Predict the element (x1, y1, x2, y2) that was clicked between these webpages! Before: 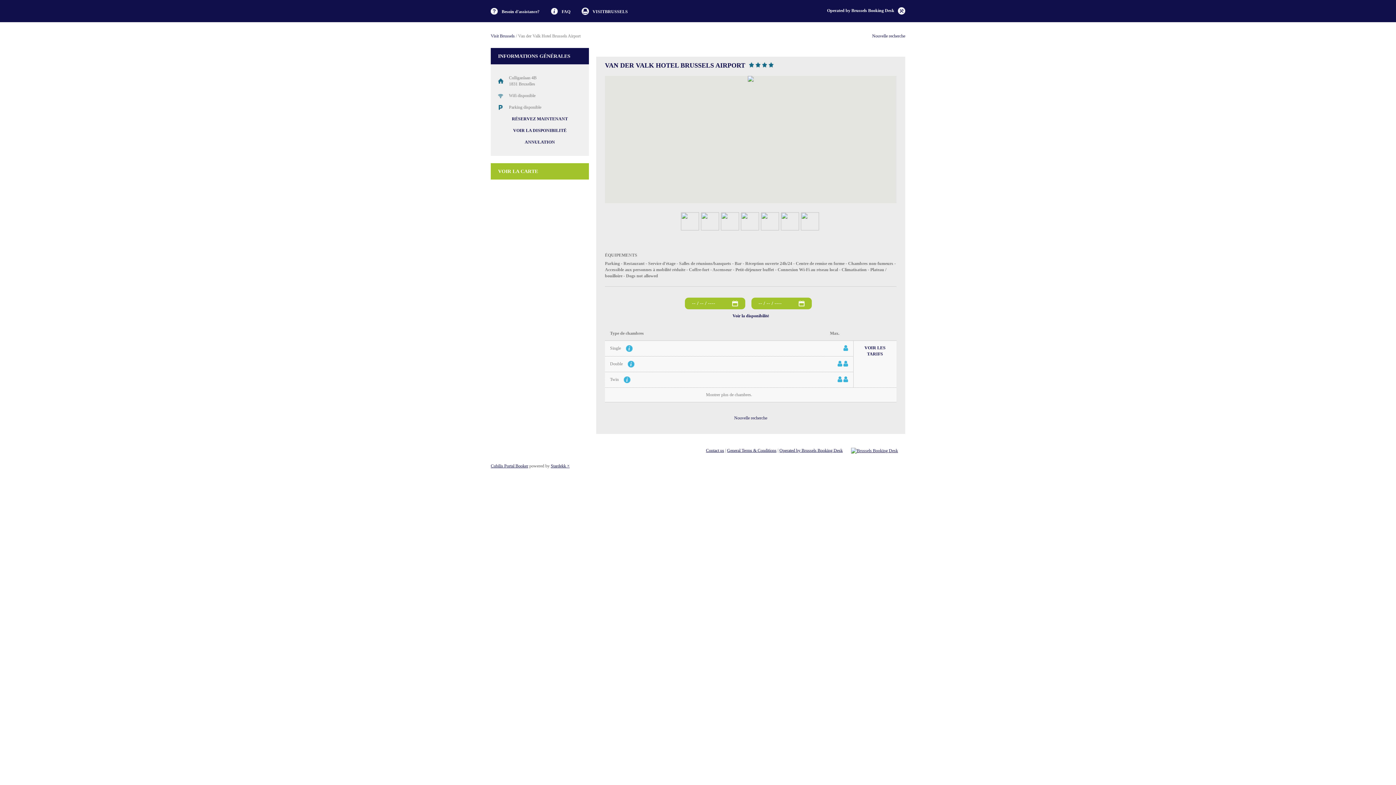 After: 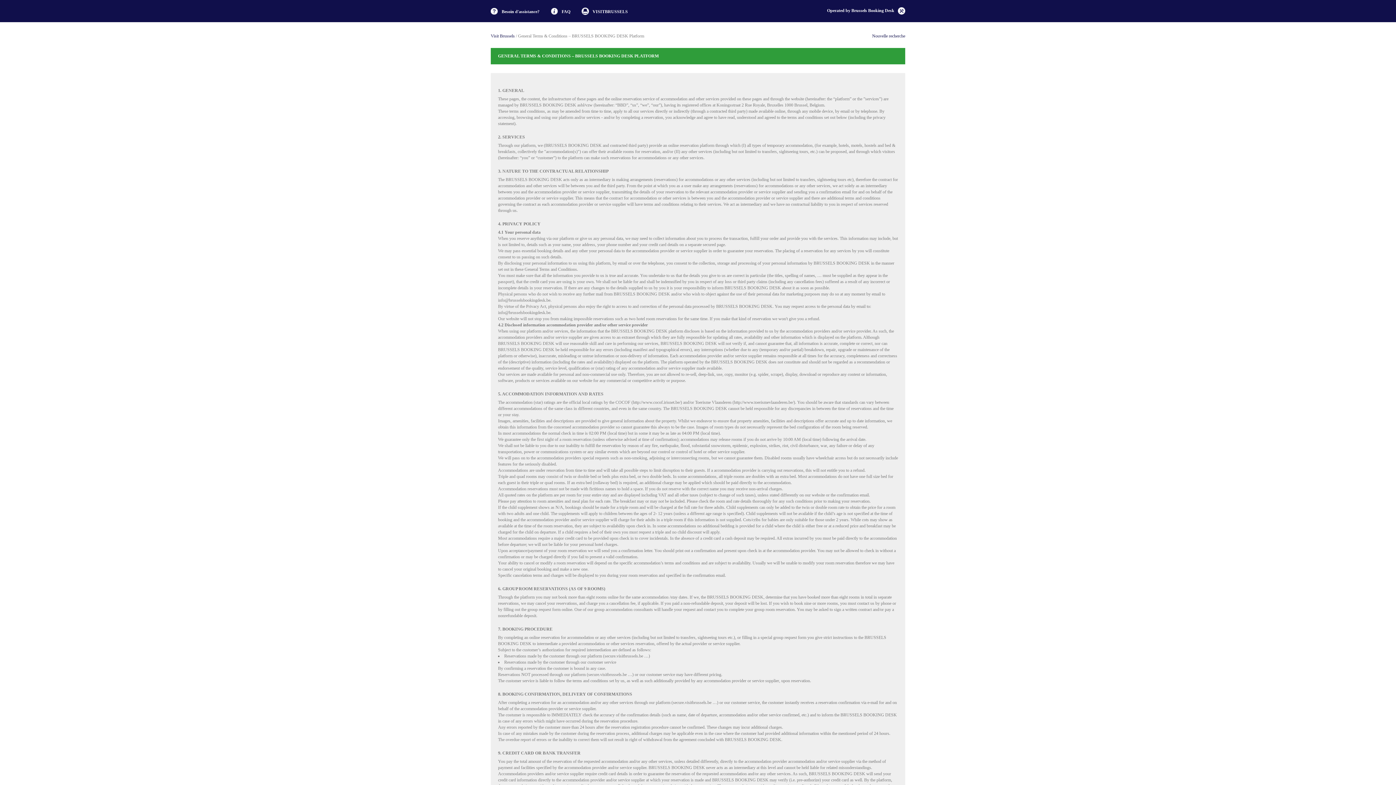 Action: label: General Terms & Conditions bbox: (727, 448, 776, 453)